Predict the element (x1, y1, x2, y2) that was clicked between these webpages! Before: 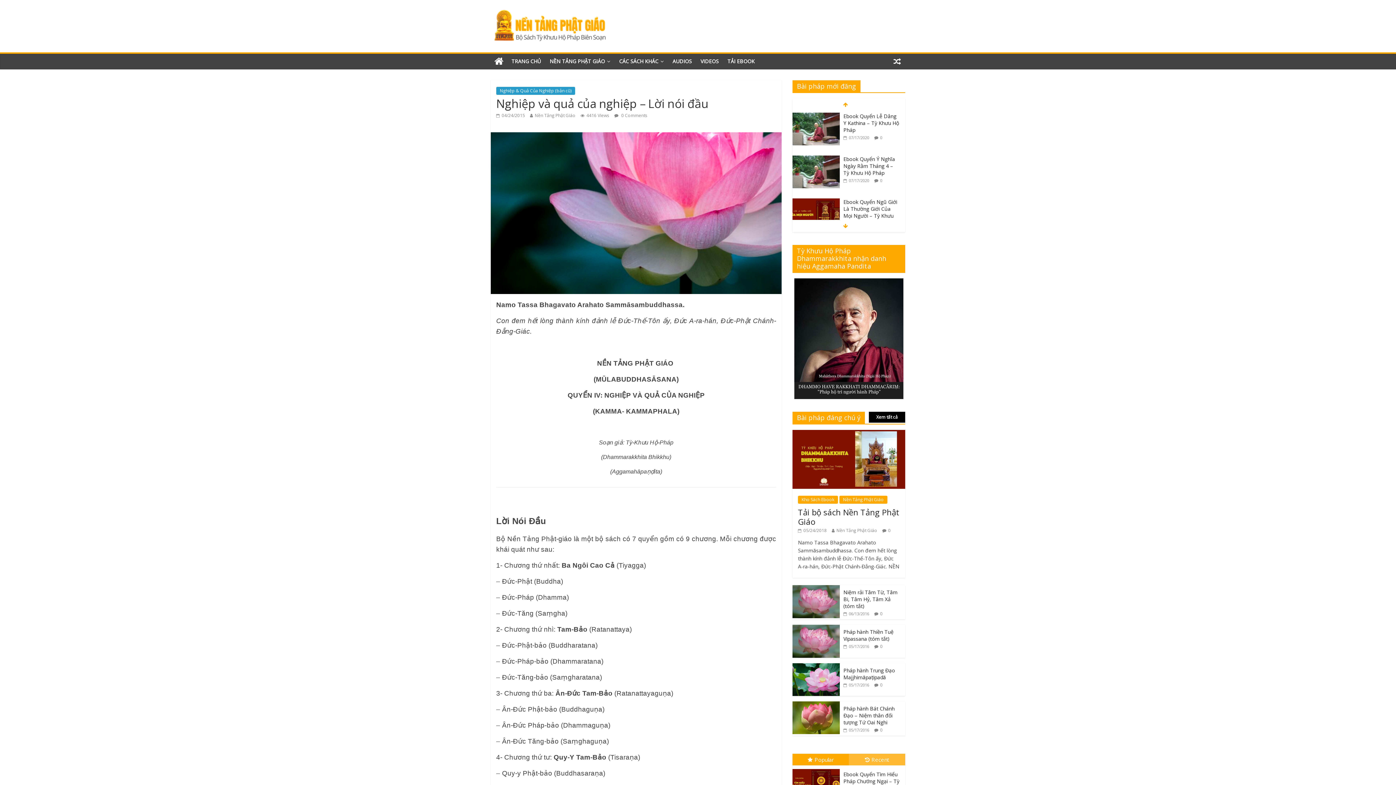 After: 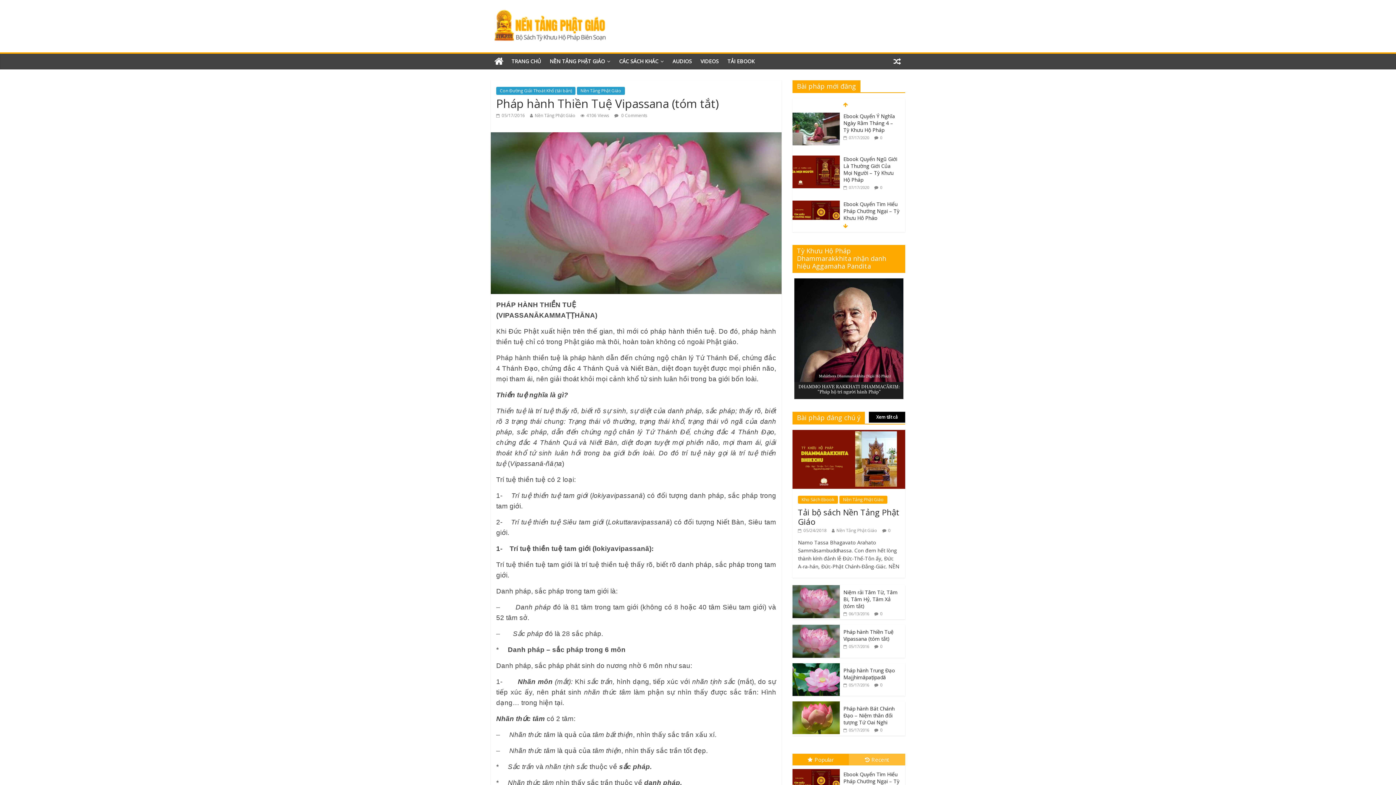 Action: label:  05/17/2016 bbox: (843, 644, 869, 649)